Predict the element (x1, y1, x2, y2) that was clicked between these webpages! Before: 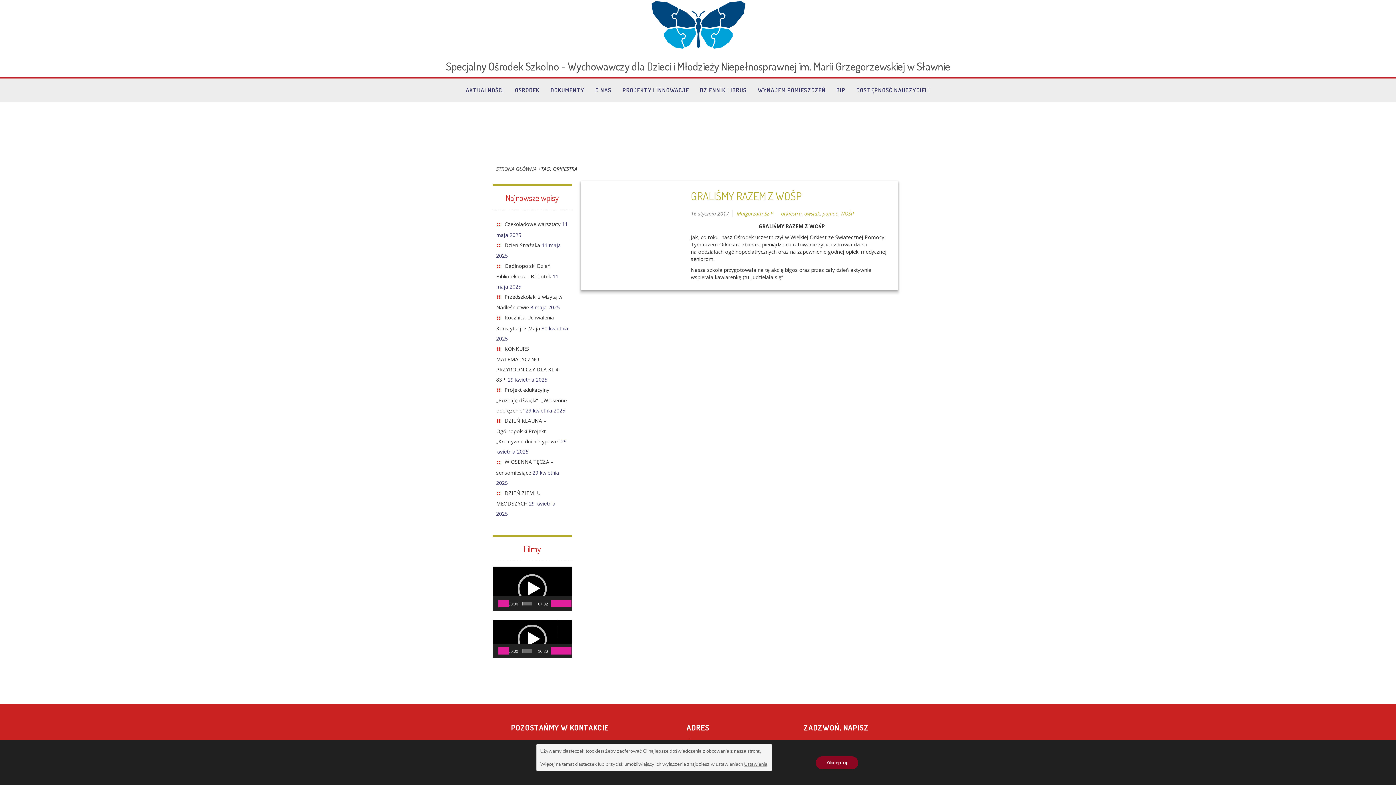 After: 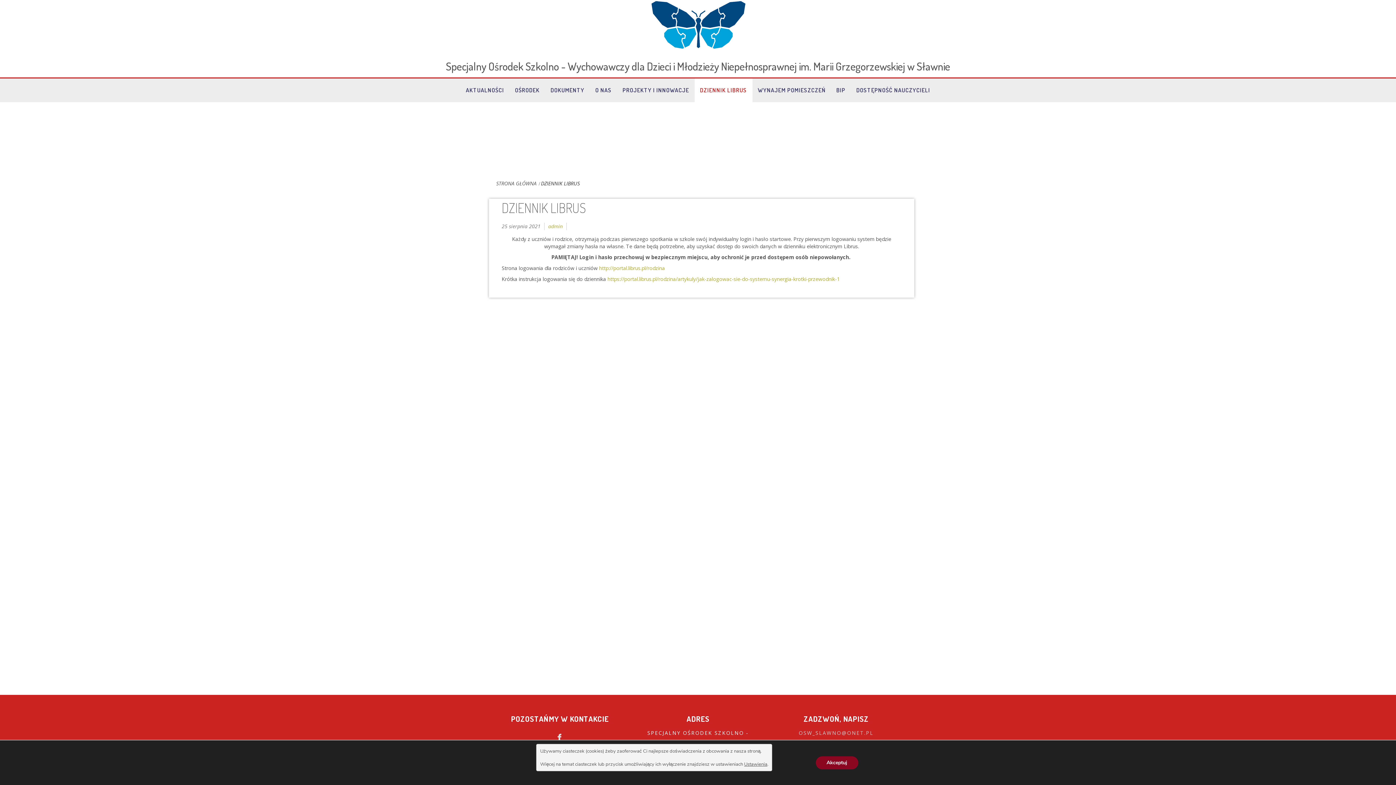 Action: label: DZIENNIK LIBRUS bbox: (694, 78, 752, 102)